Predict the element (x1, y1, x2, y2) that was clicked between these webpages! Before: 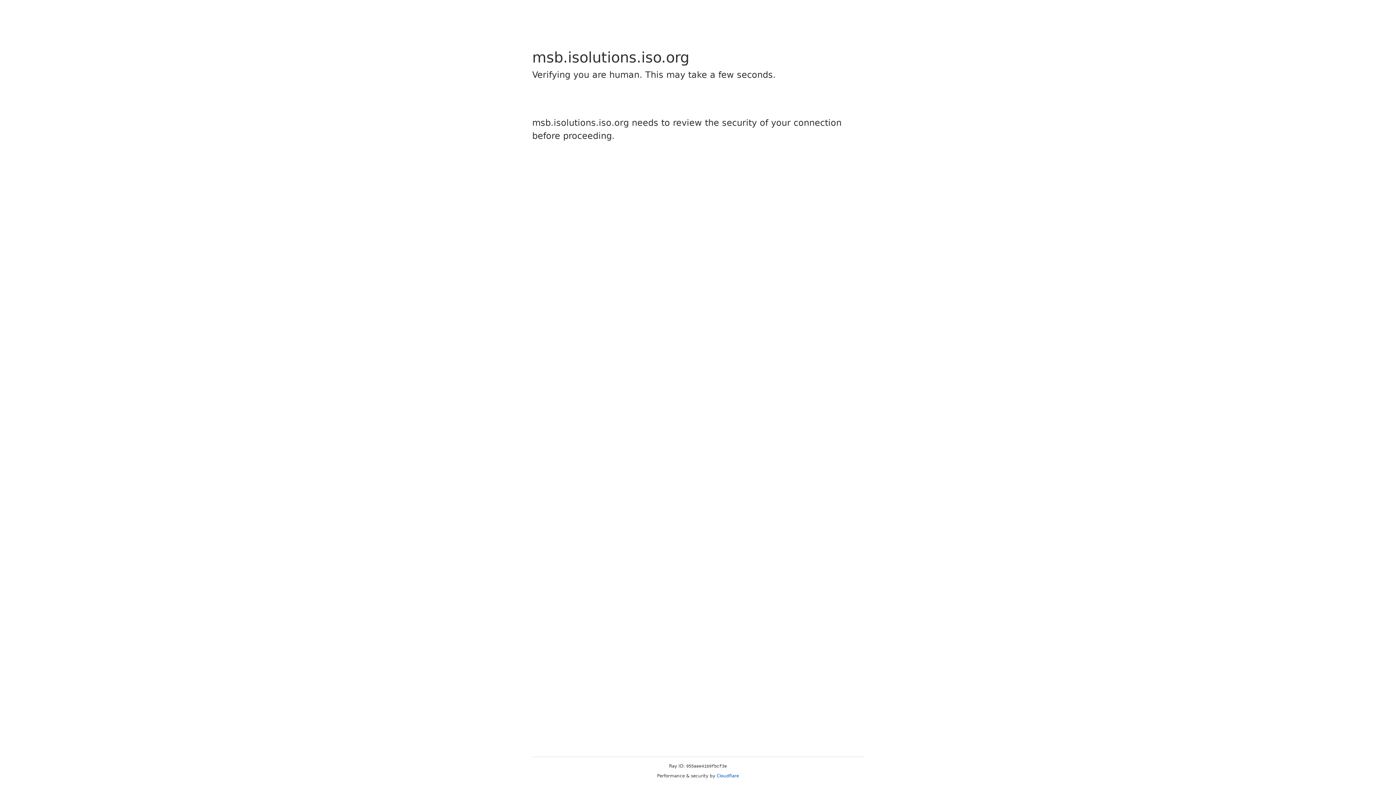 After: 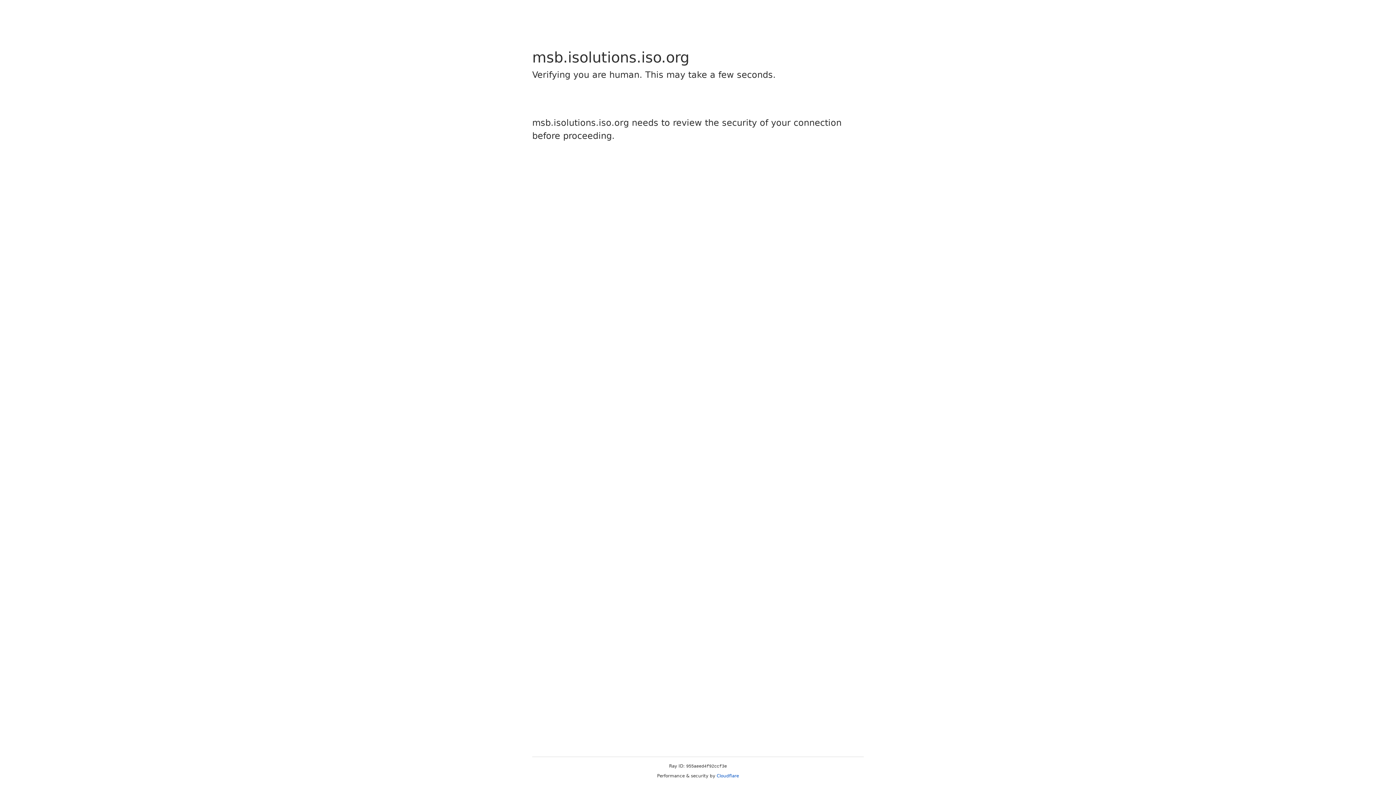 Action: bbox: (716, 773, 739, 778) label: Cloudflare